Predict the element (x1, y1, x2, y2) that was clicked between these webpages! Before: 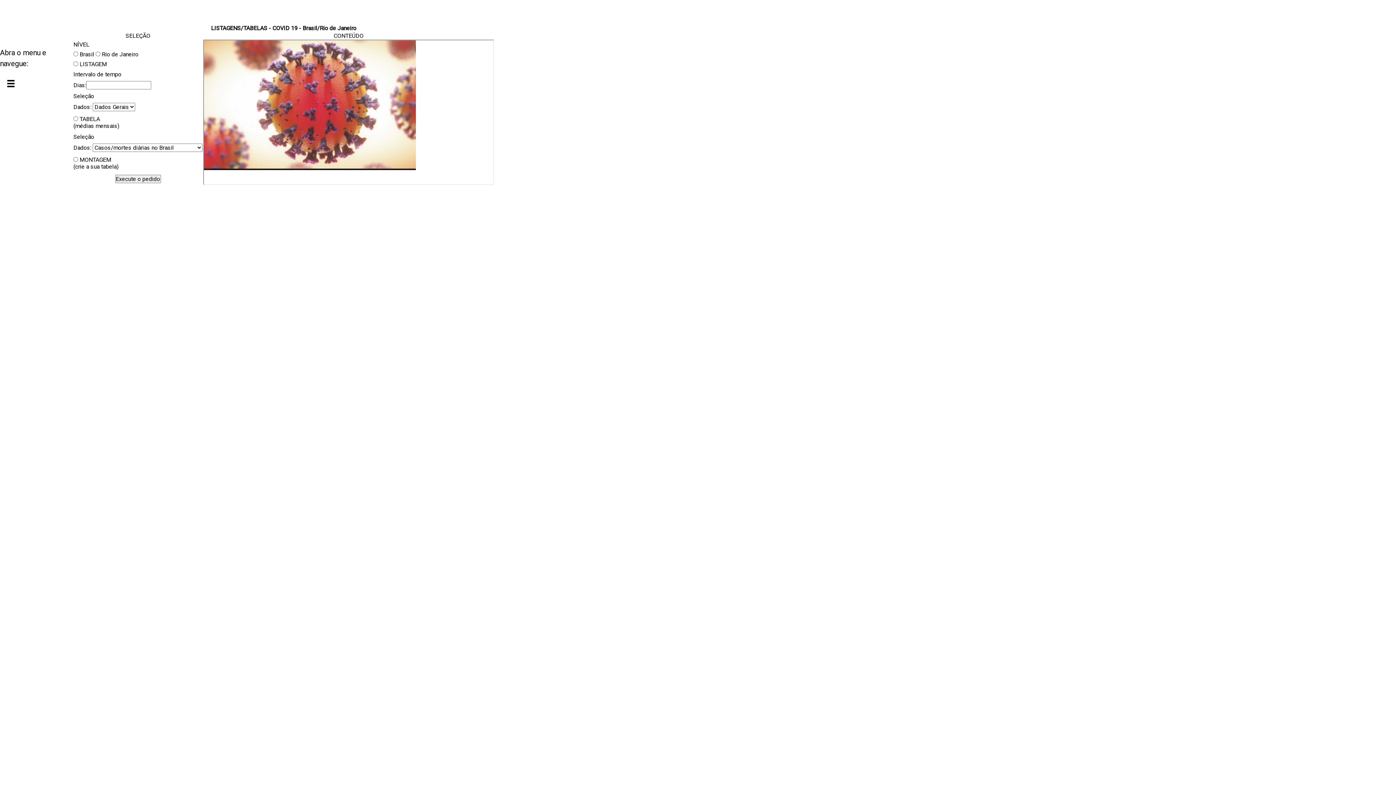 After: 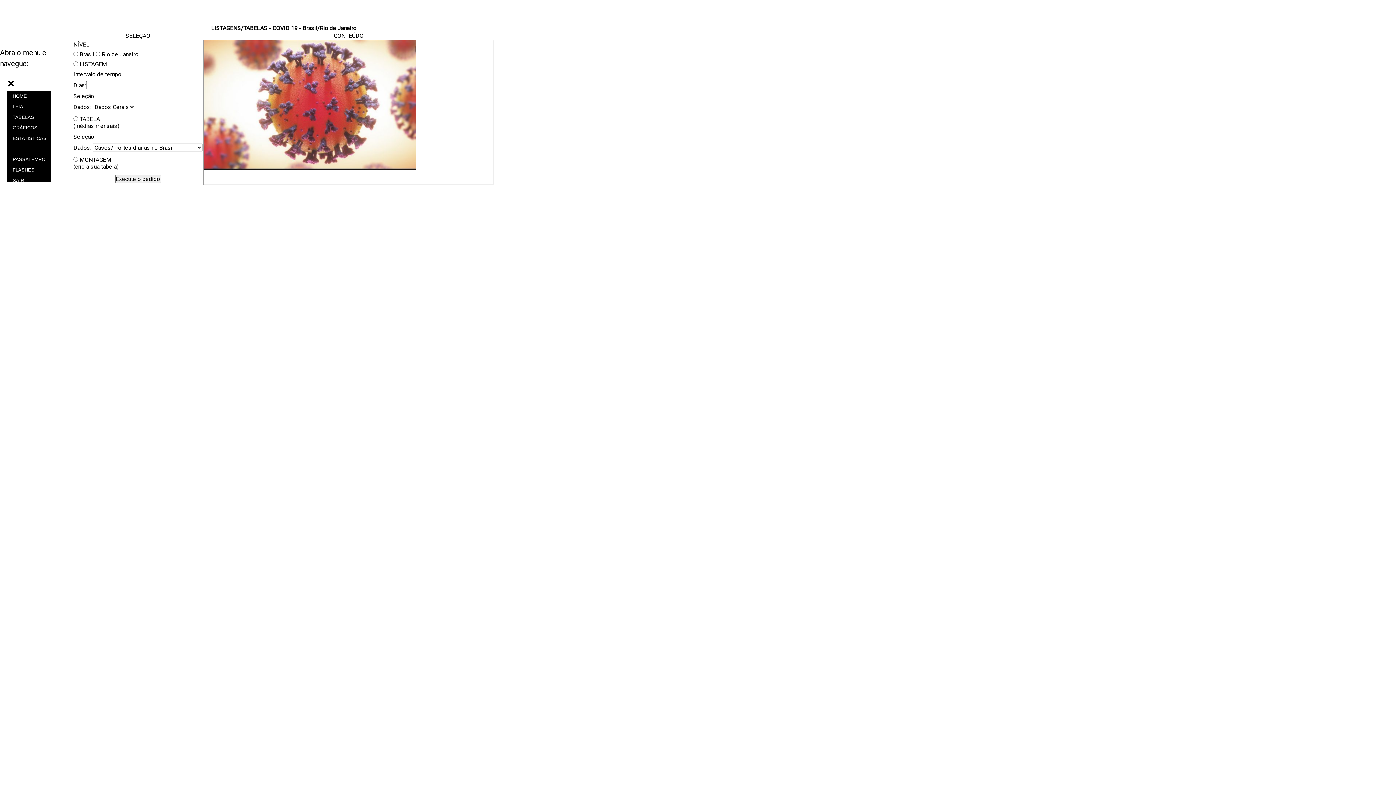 Action: bbox: (7, 80, 14, 87)